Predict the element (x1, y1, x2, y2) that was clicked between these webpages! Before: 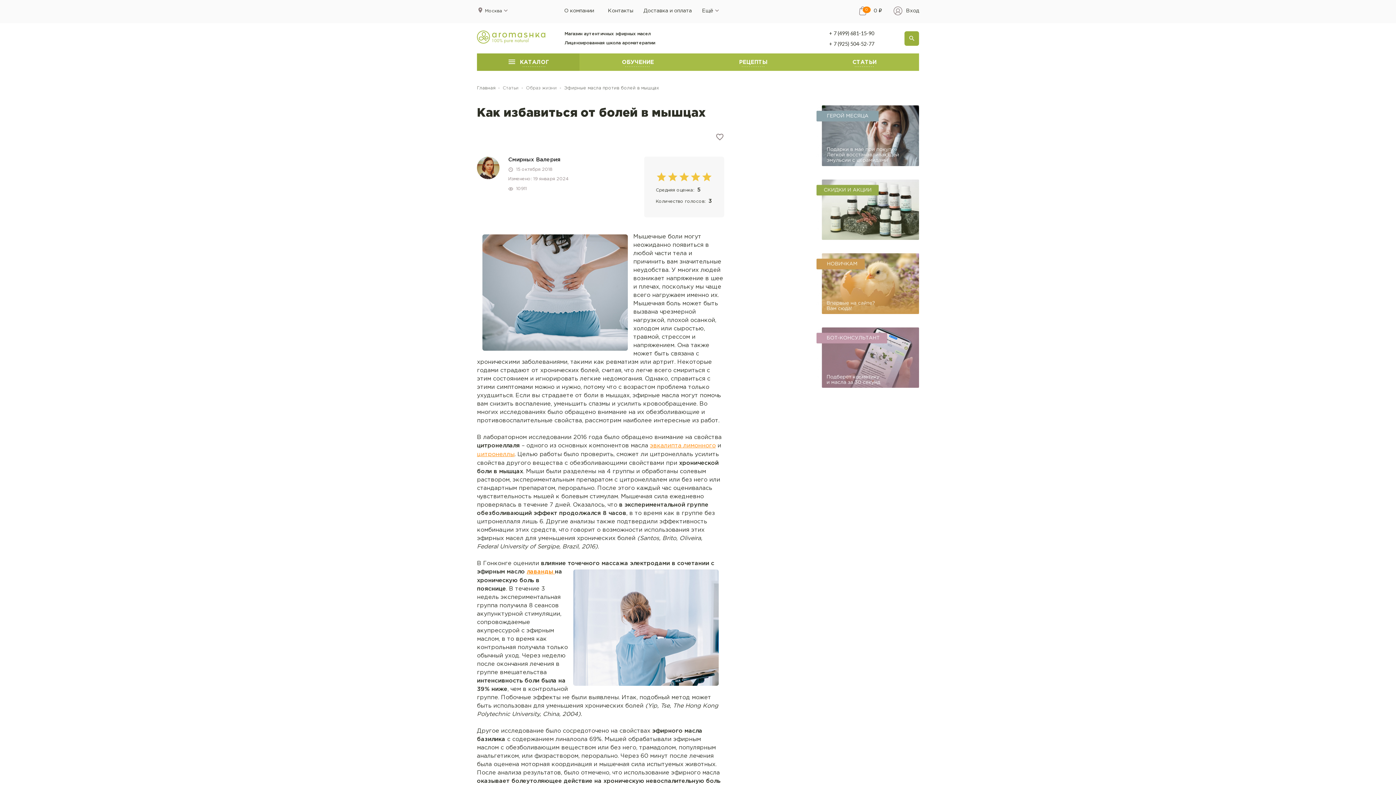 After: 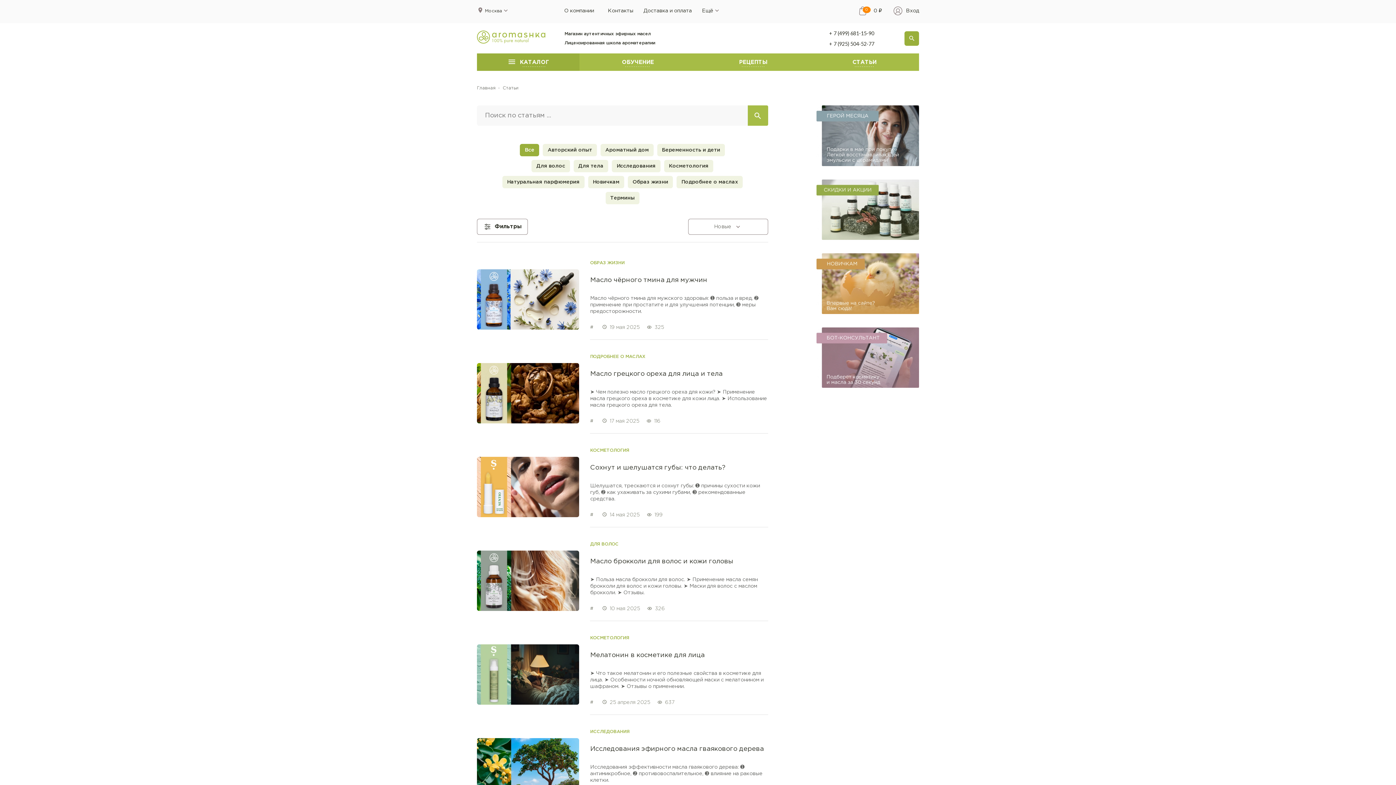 Action: label: Статьи bbox: (502, 86, 518, 90)